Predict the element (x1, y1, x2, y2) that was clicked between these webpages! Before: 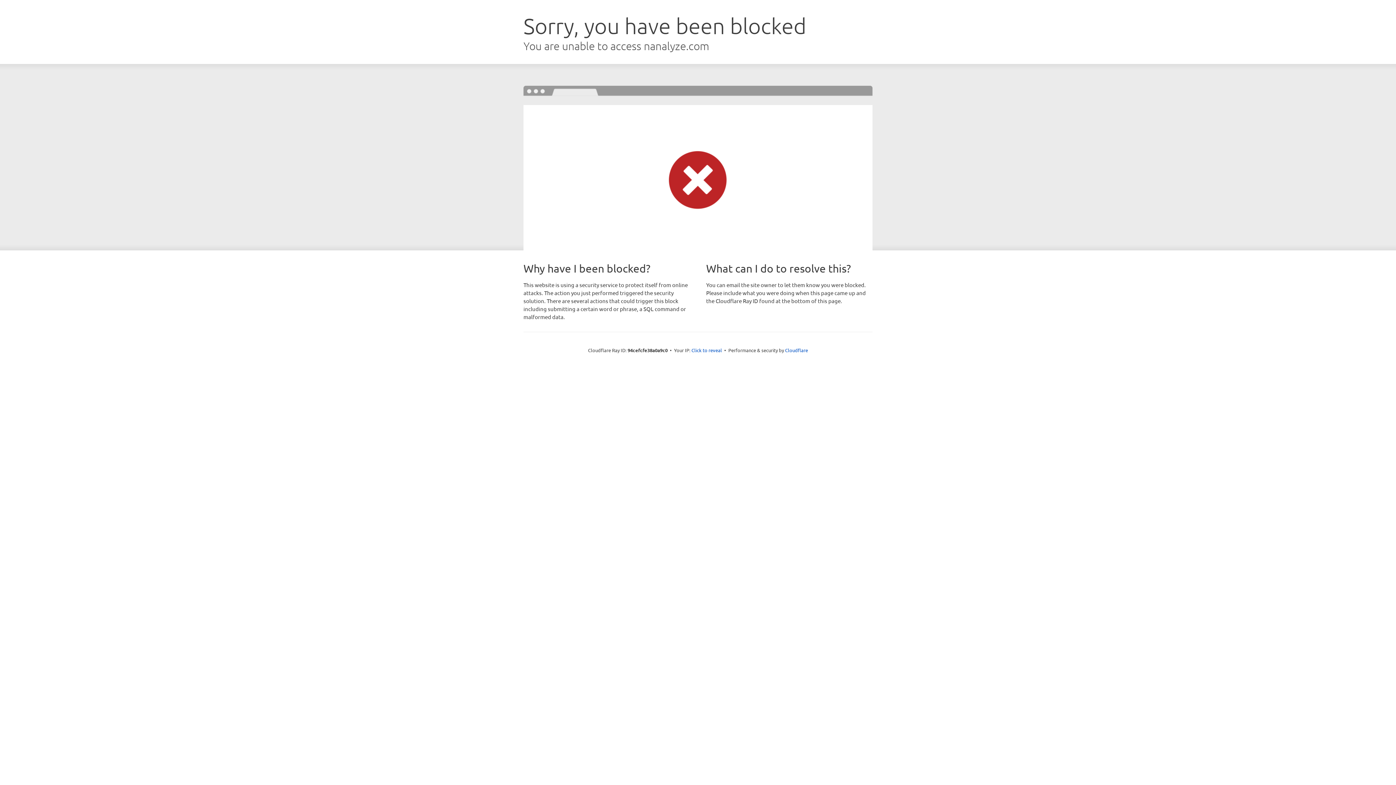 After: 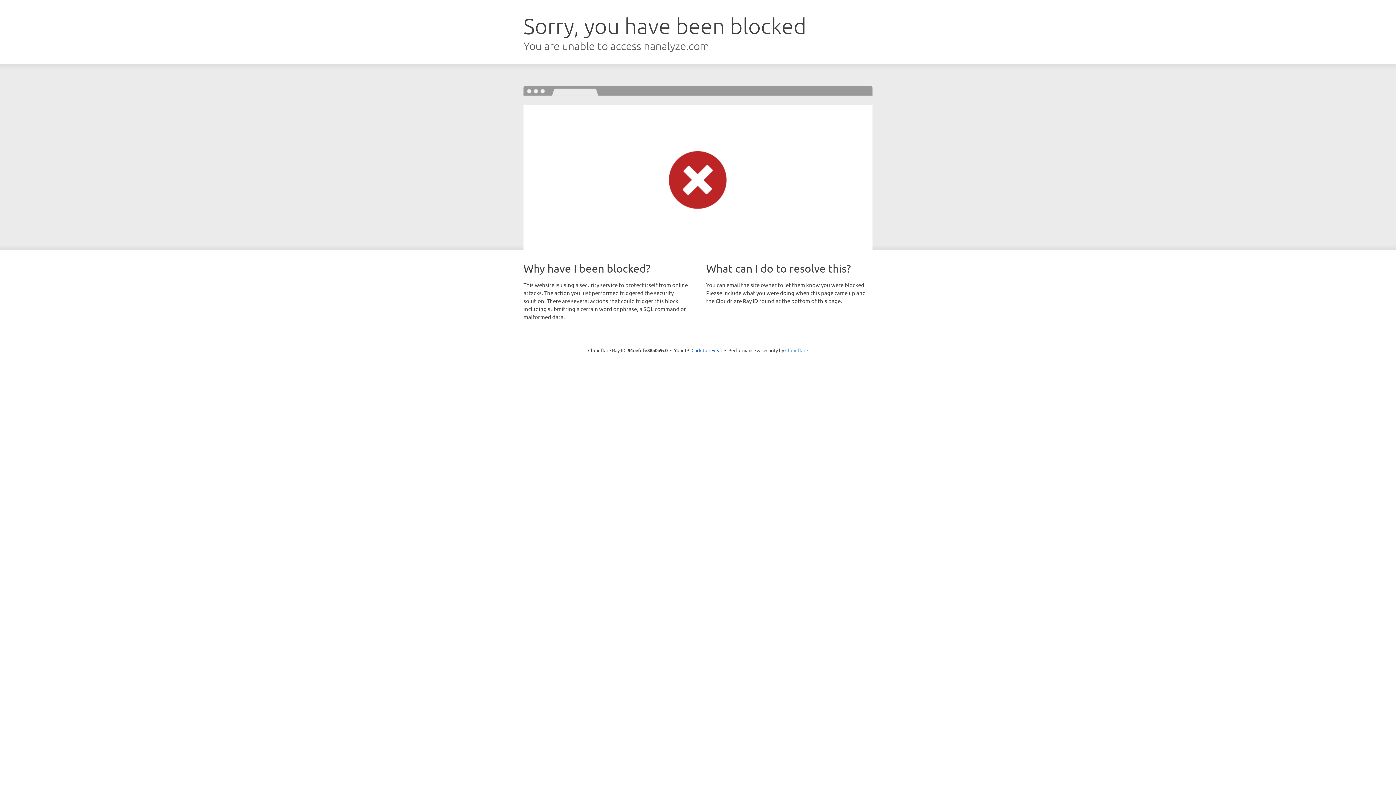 Action: bbox: (785, 347, 808, 353) label: Cloudflare